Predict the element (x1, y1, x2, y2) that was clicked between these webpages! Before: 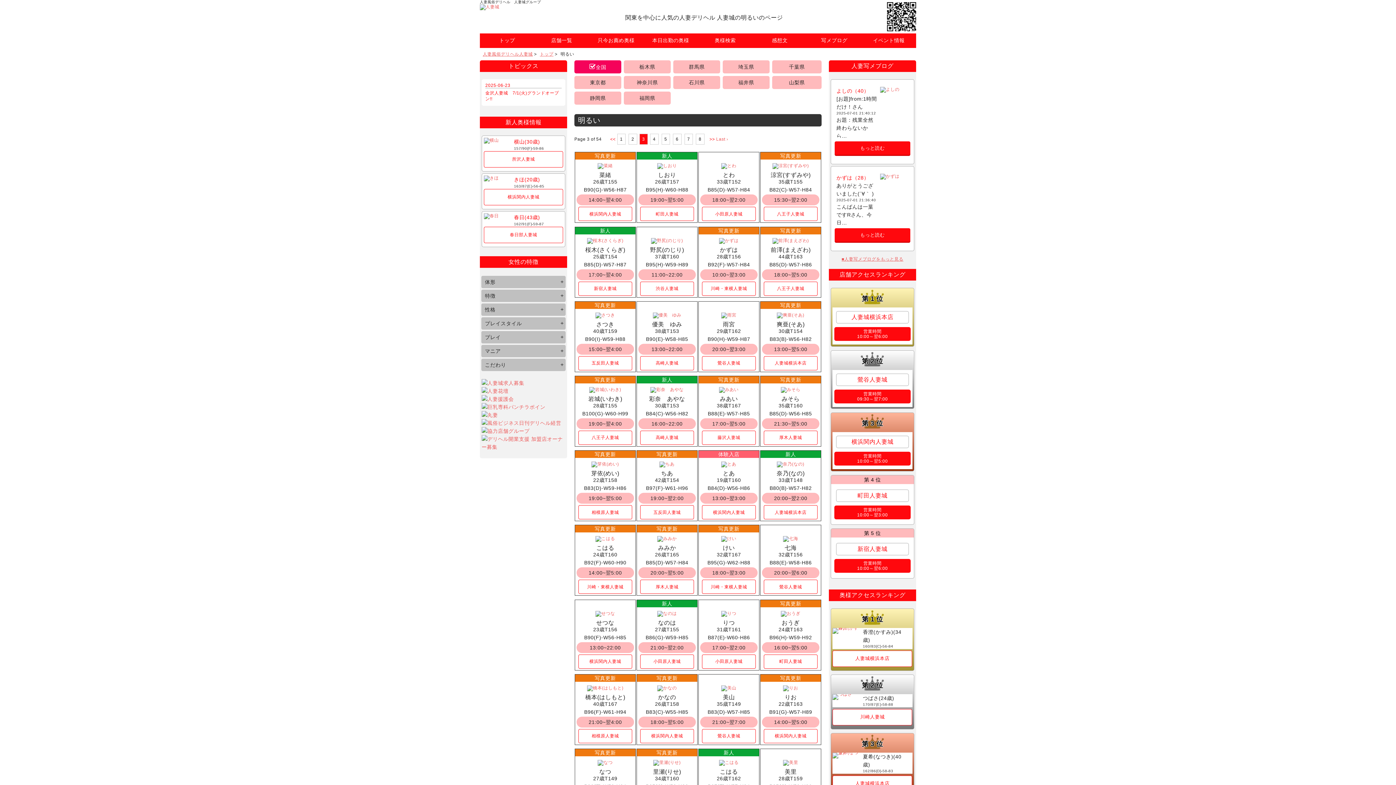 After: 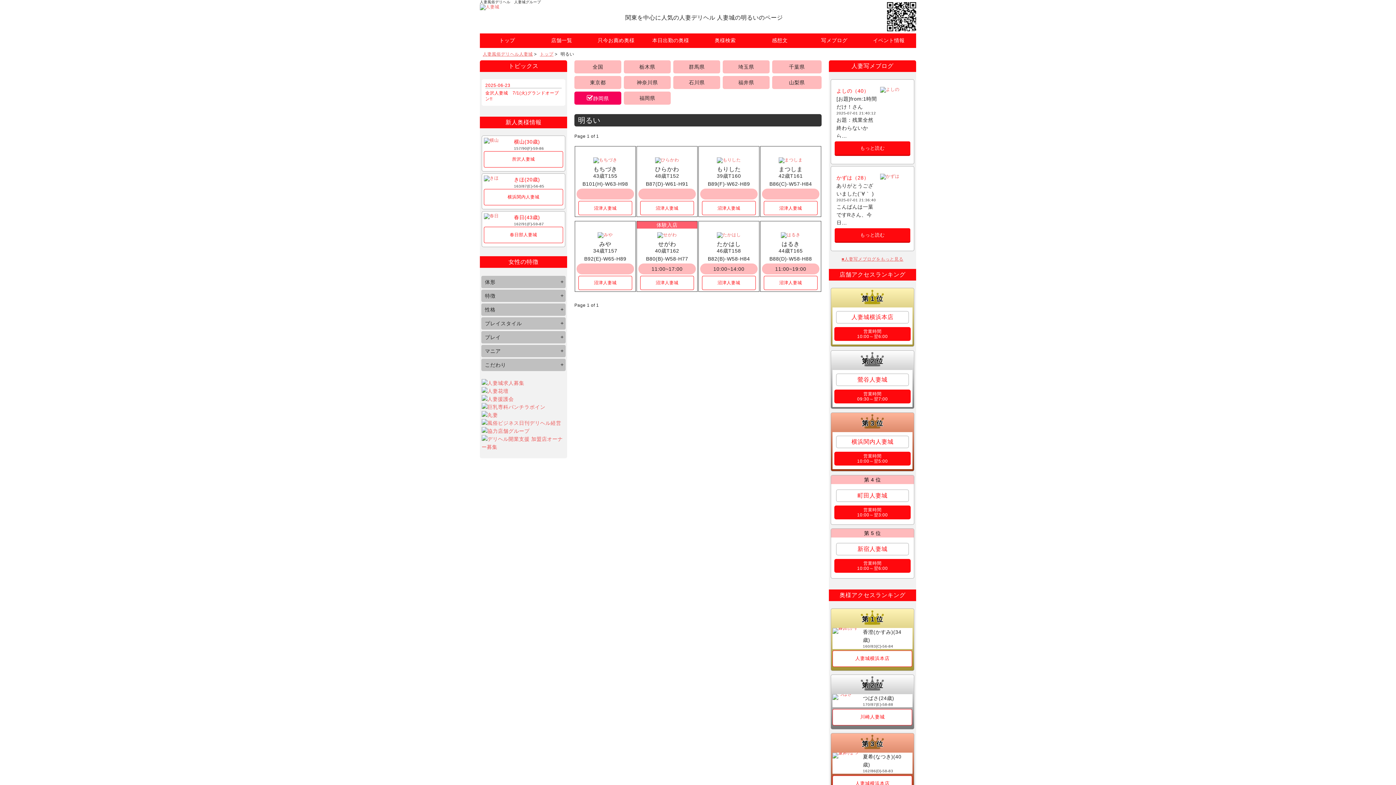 Action: bbox: (574, 91, 621, 104) label: 静岡県